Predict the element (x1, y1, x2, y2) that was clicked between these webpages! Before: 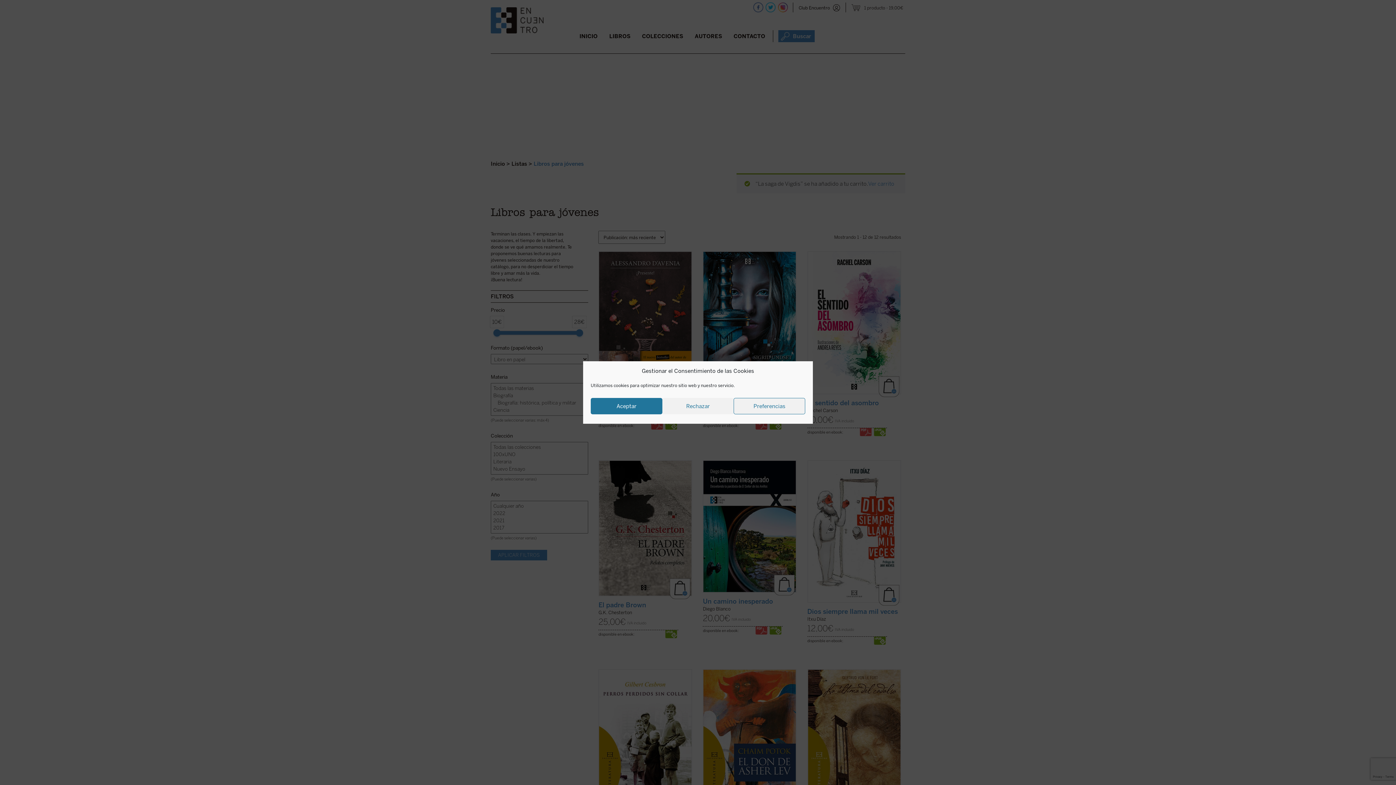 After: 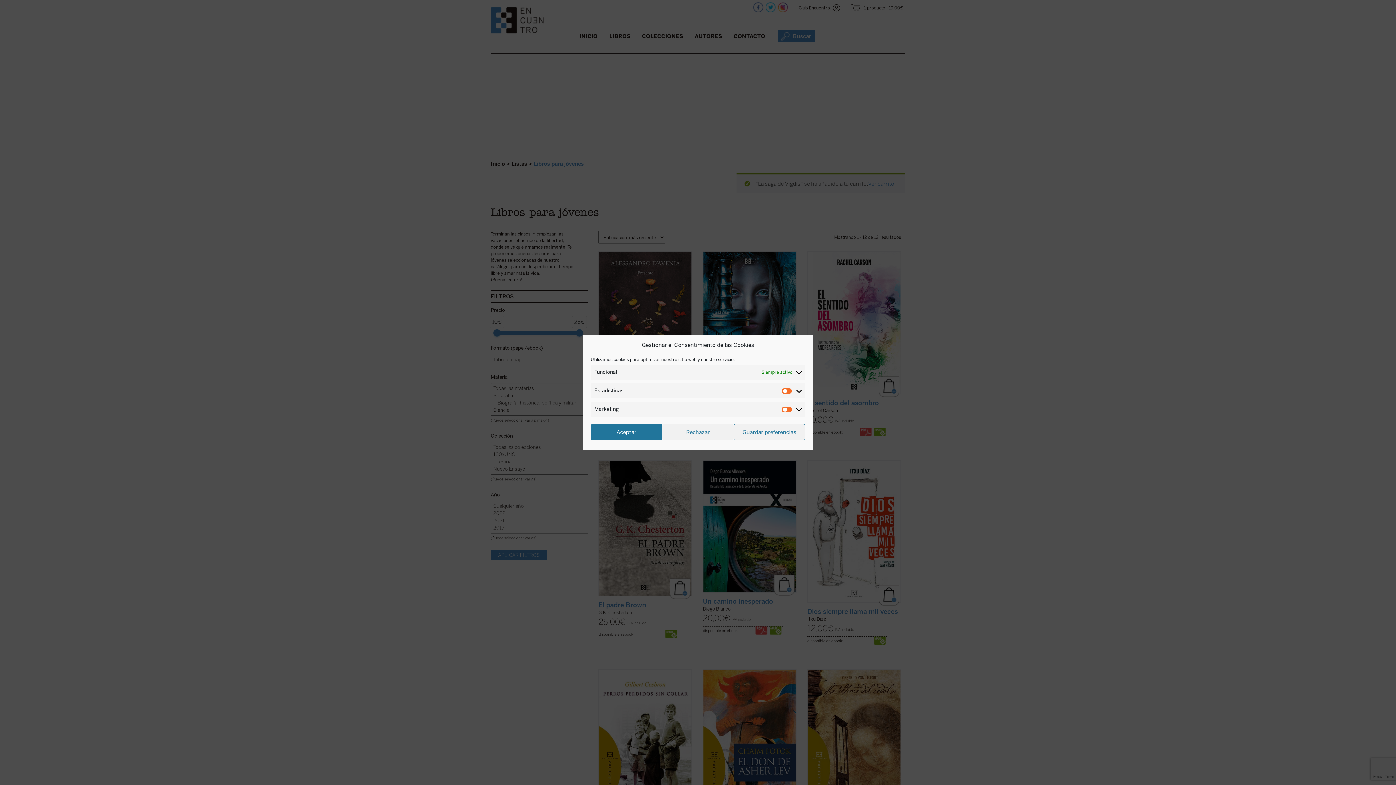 Action: bbox: (733, 398, 805, 414) label: Preferencias